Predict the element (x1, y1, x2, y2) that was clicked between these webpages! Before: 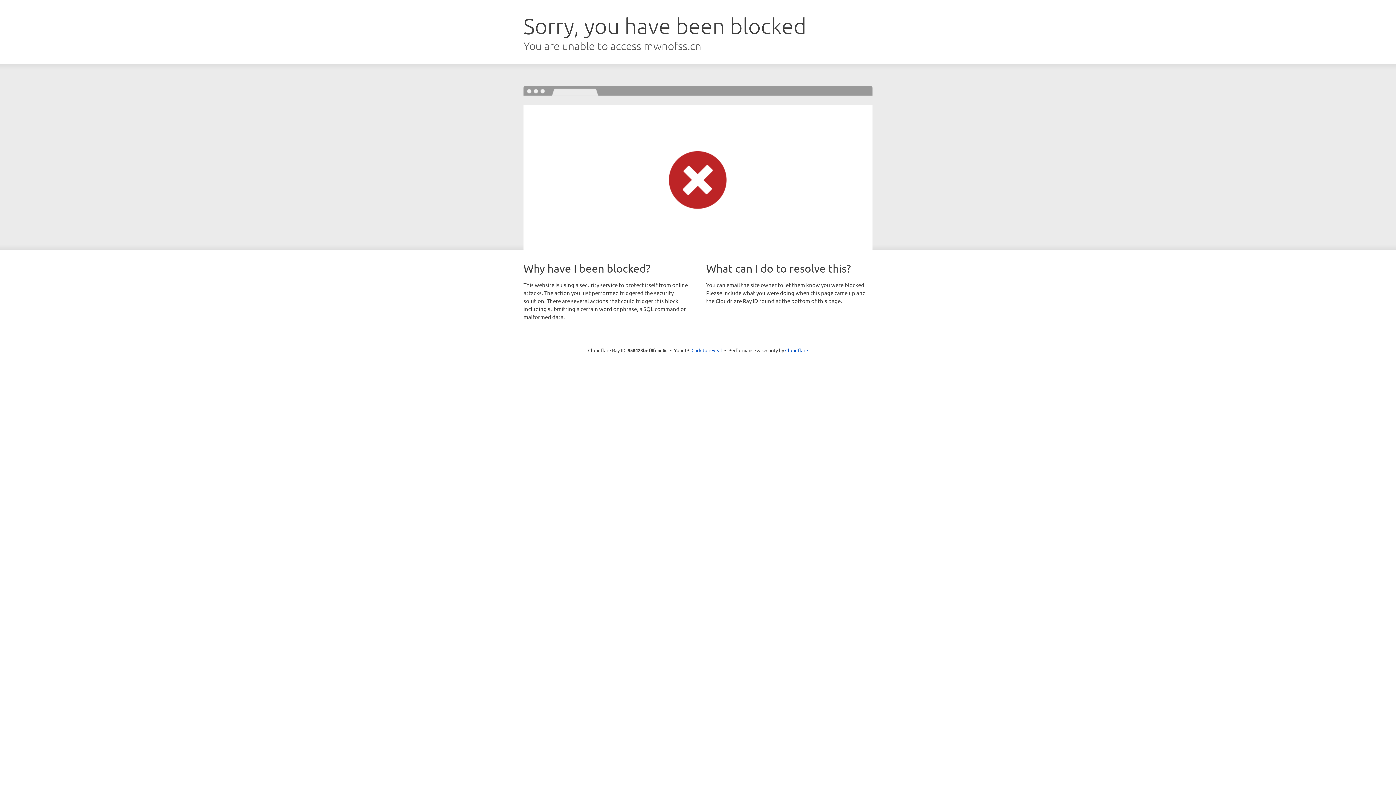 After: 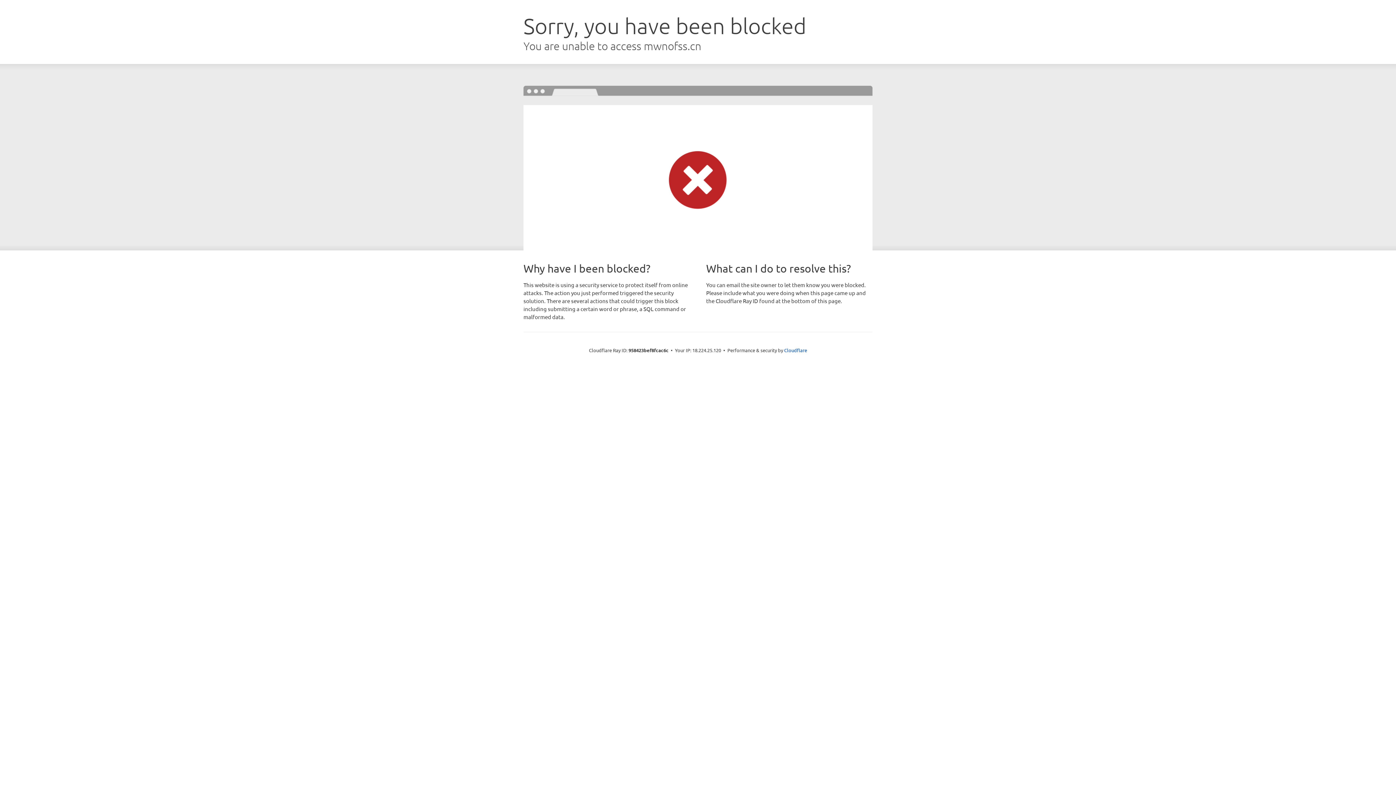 Action: bbox: (691, 346, 722, 353) label: Click to reveal